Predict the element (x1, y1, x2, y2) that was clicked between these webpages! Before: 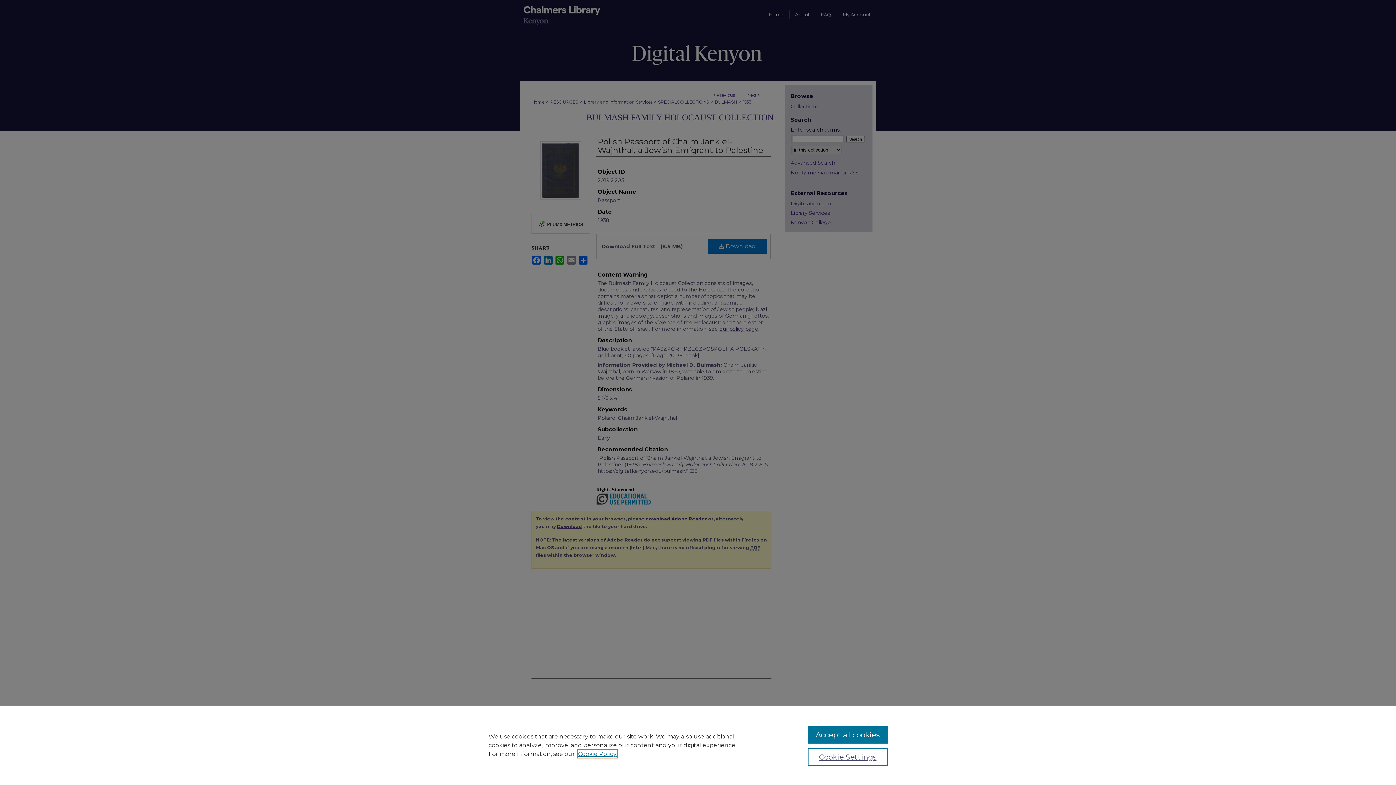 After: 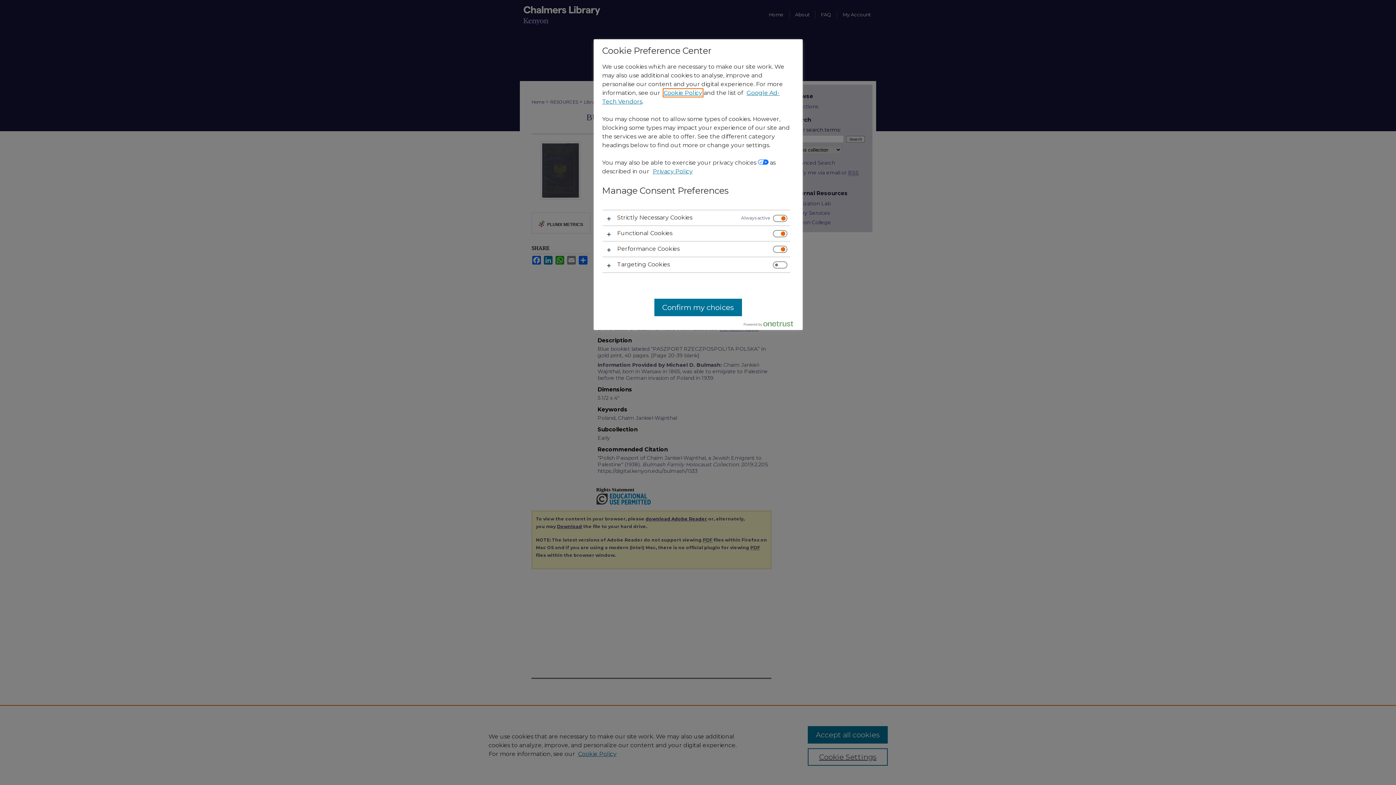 Action: label: Cookie Settings bbox: (807, 748, 887, 766)